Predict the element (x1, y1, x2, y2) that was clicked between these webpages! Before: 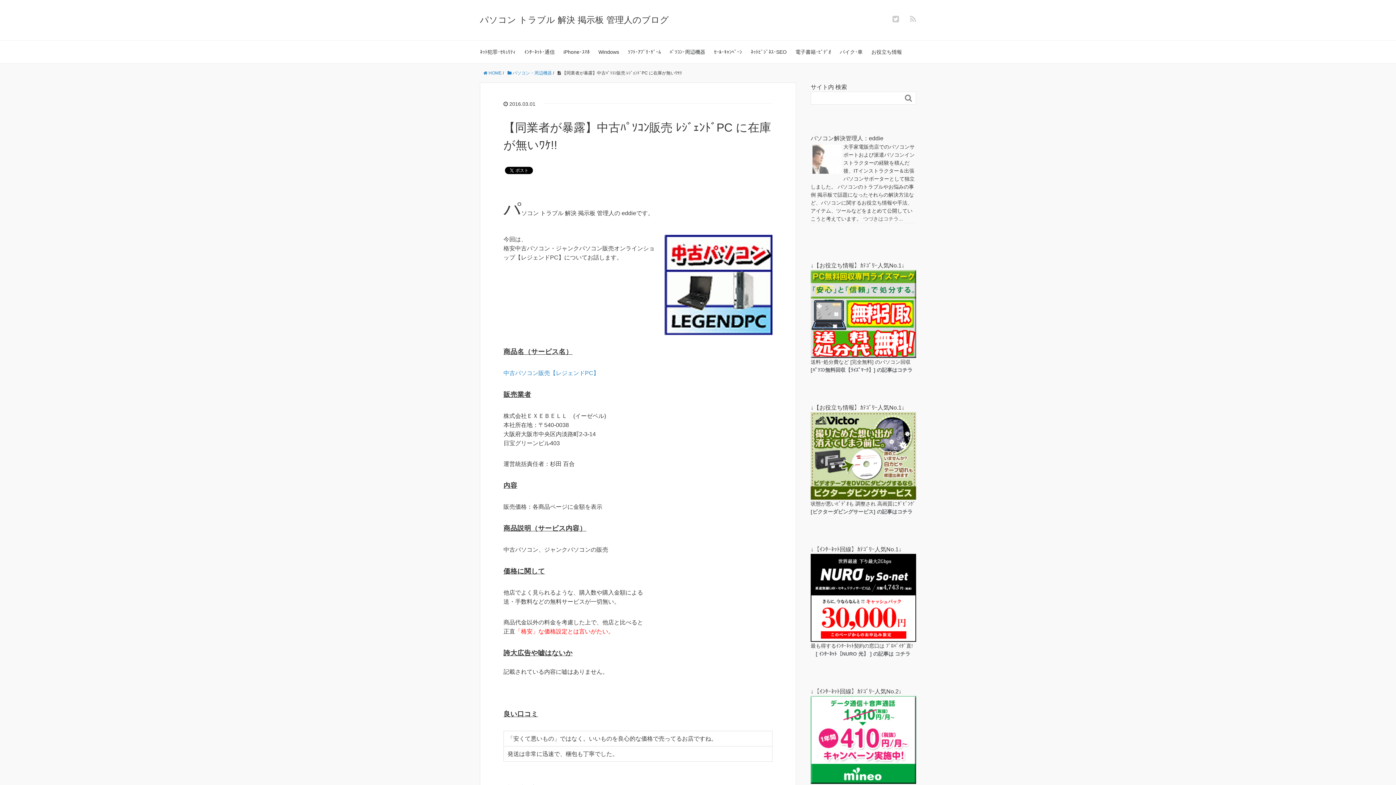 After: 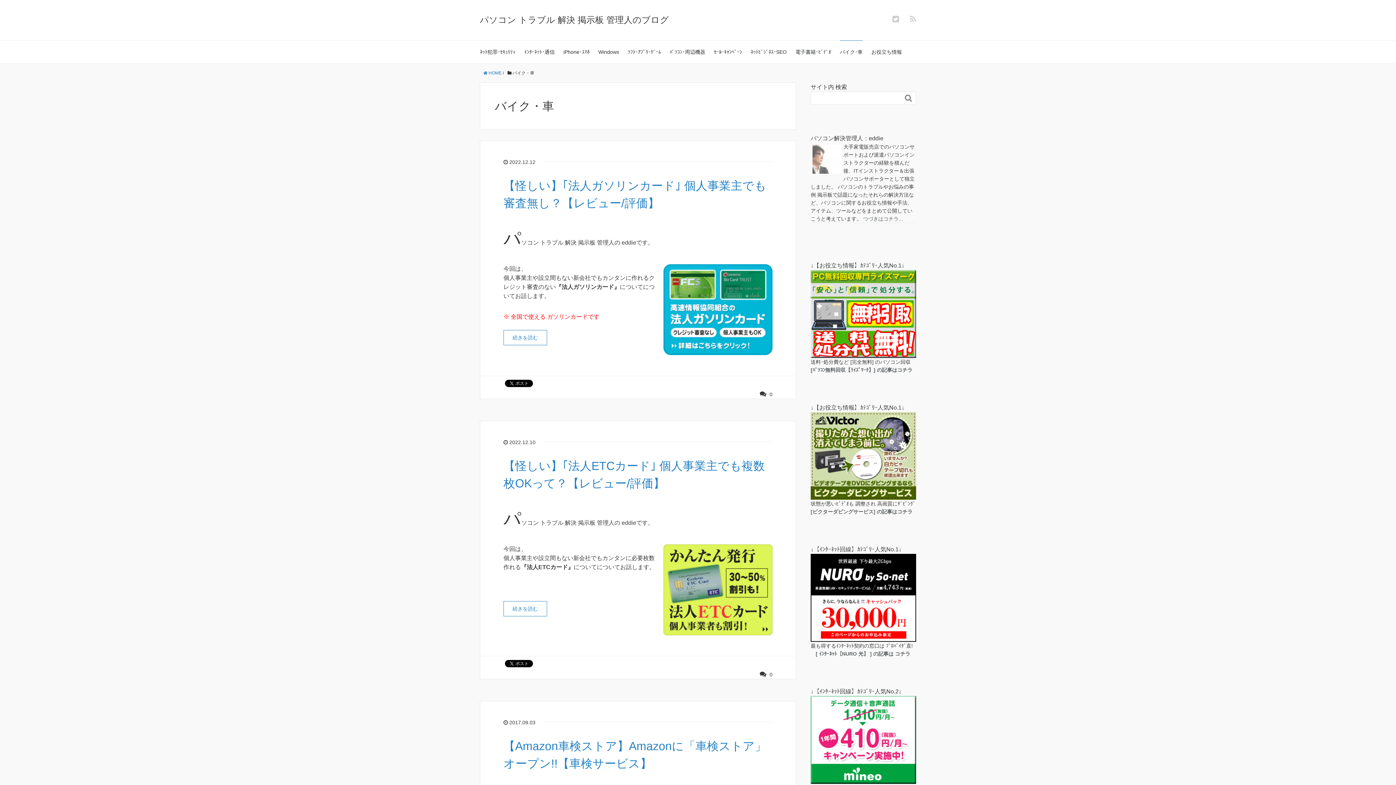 Action: label: バイク･車 bbox: (840, 40, 862, 63)